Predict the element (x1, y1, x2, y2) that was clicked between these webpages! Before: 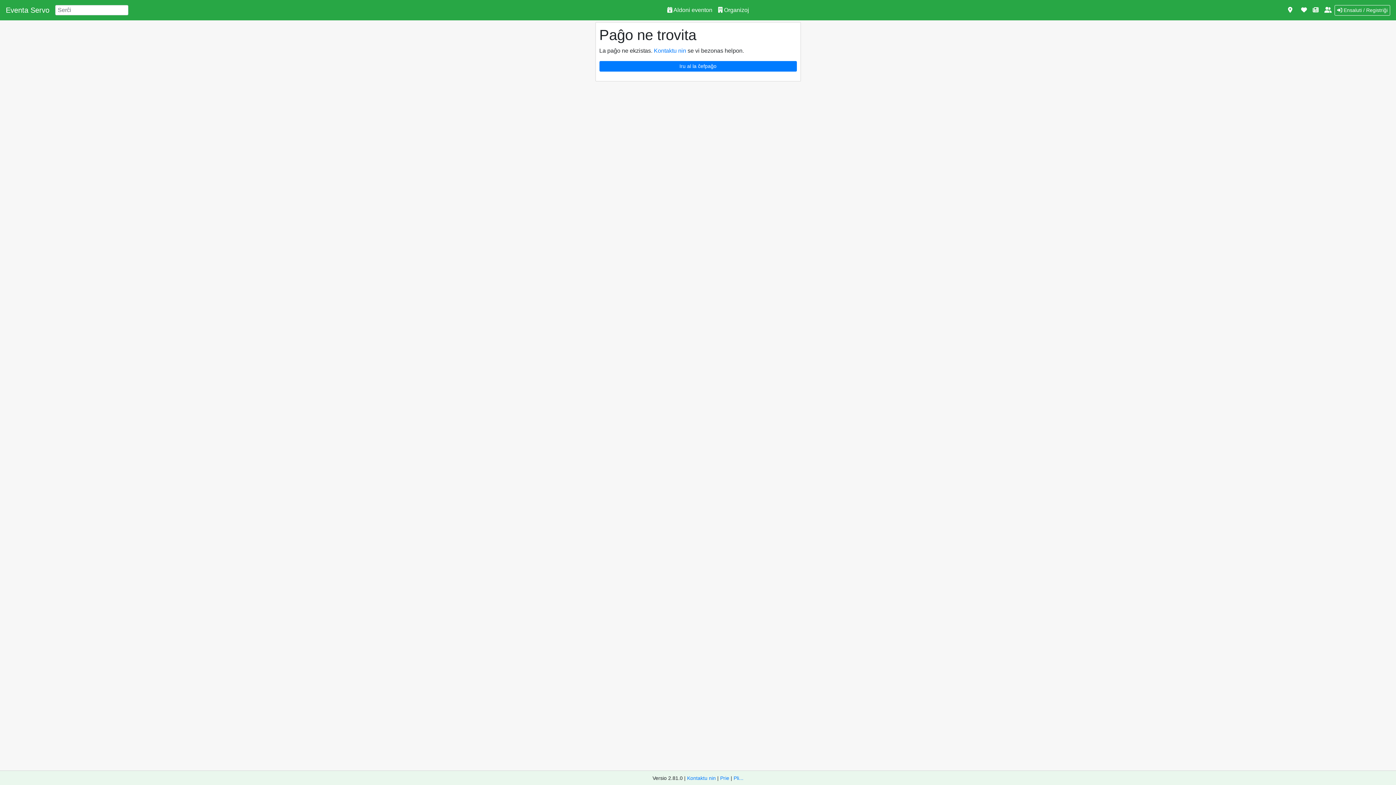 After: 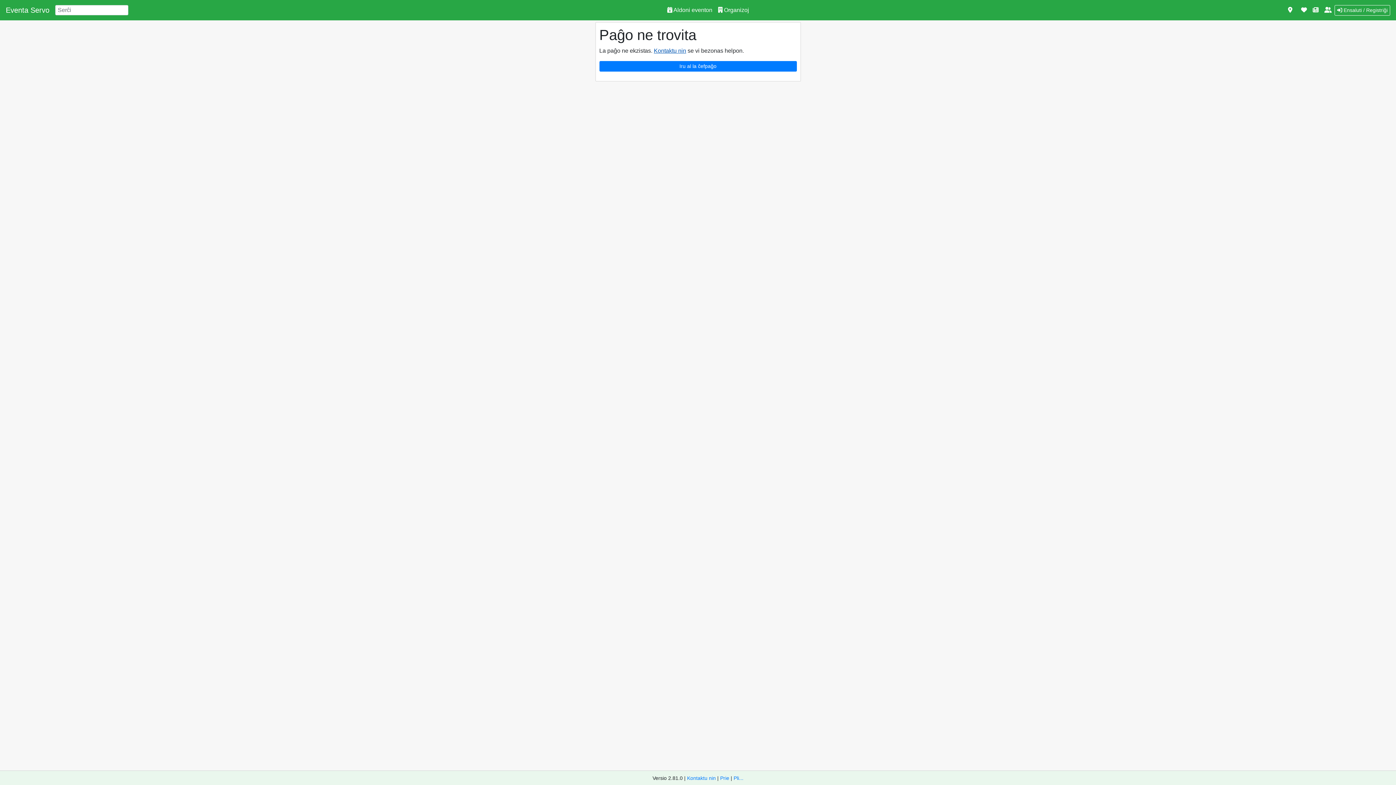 Action: label: Kontaktu nin bbox: (654, 47, 686, 53)